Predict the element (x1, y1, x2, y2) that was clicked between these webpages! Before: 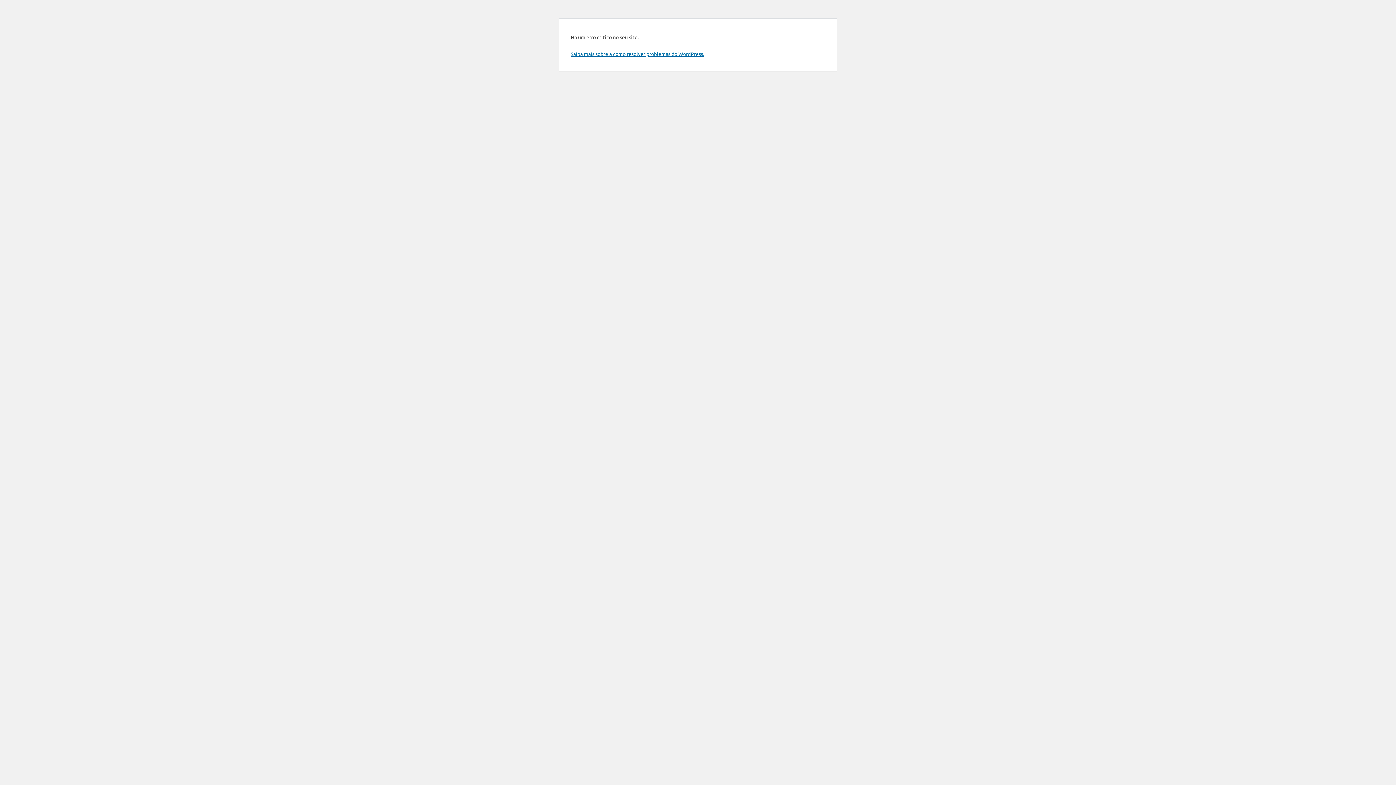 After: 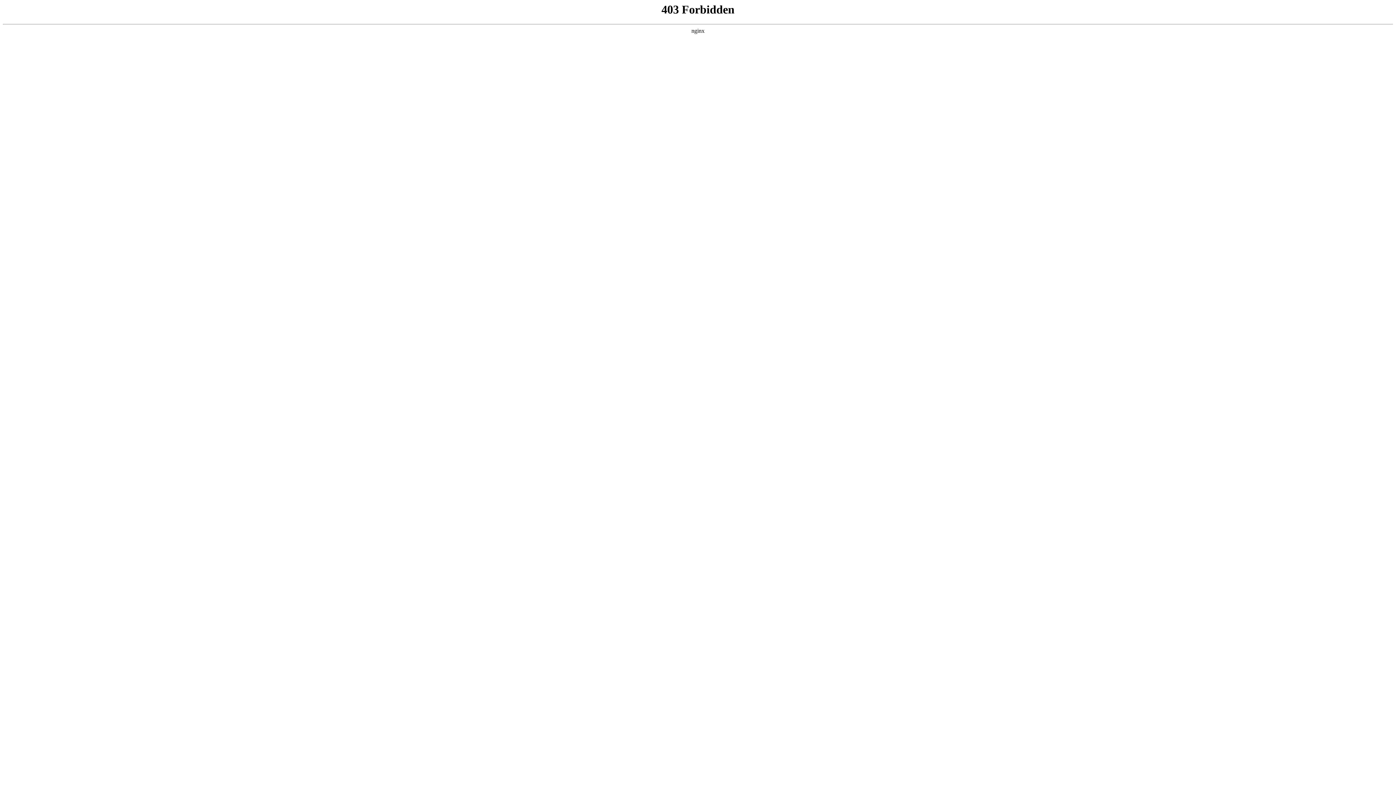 Action: label: Saiba mais sobre a como resolver problemas do WordPress. bbox: (570, 50, 704, 57)